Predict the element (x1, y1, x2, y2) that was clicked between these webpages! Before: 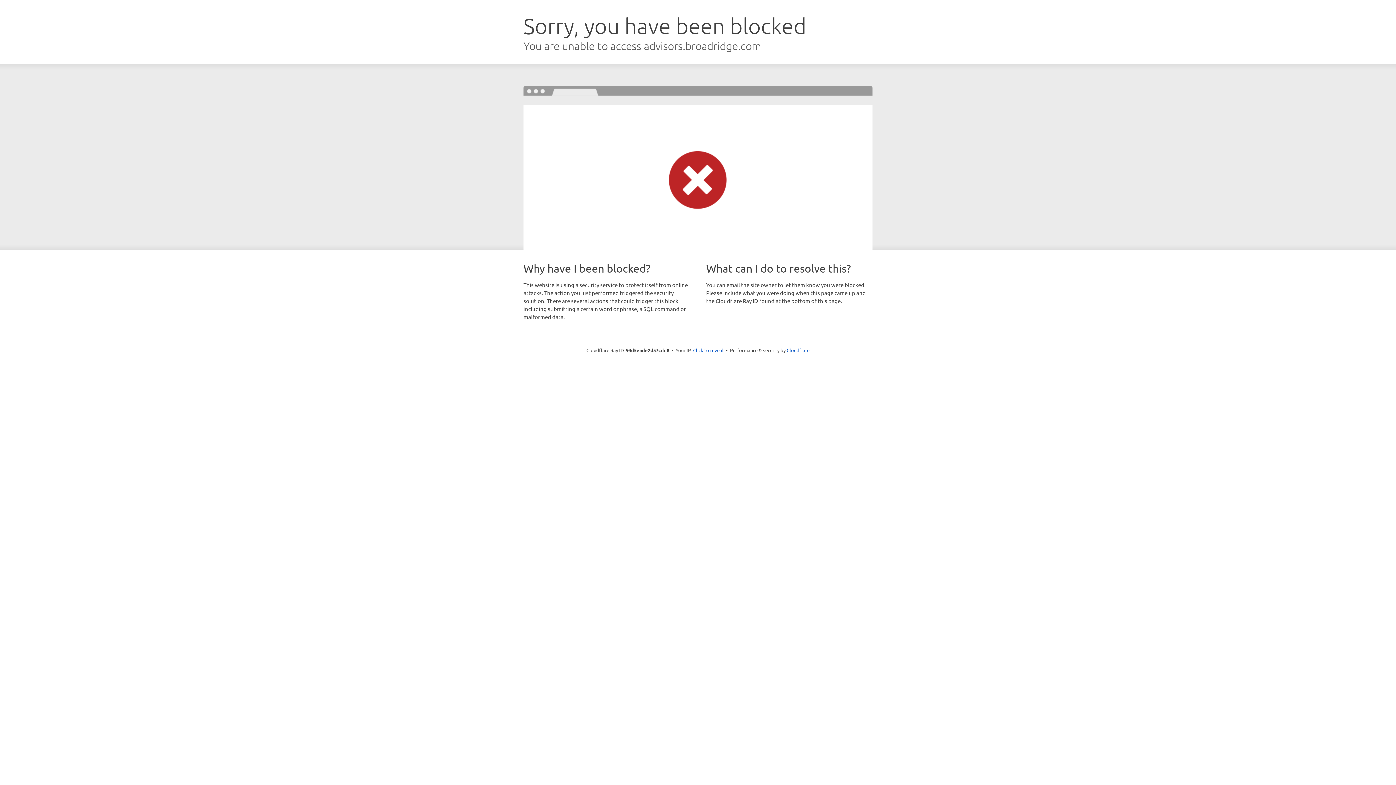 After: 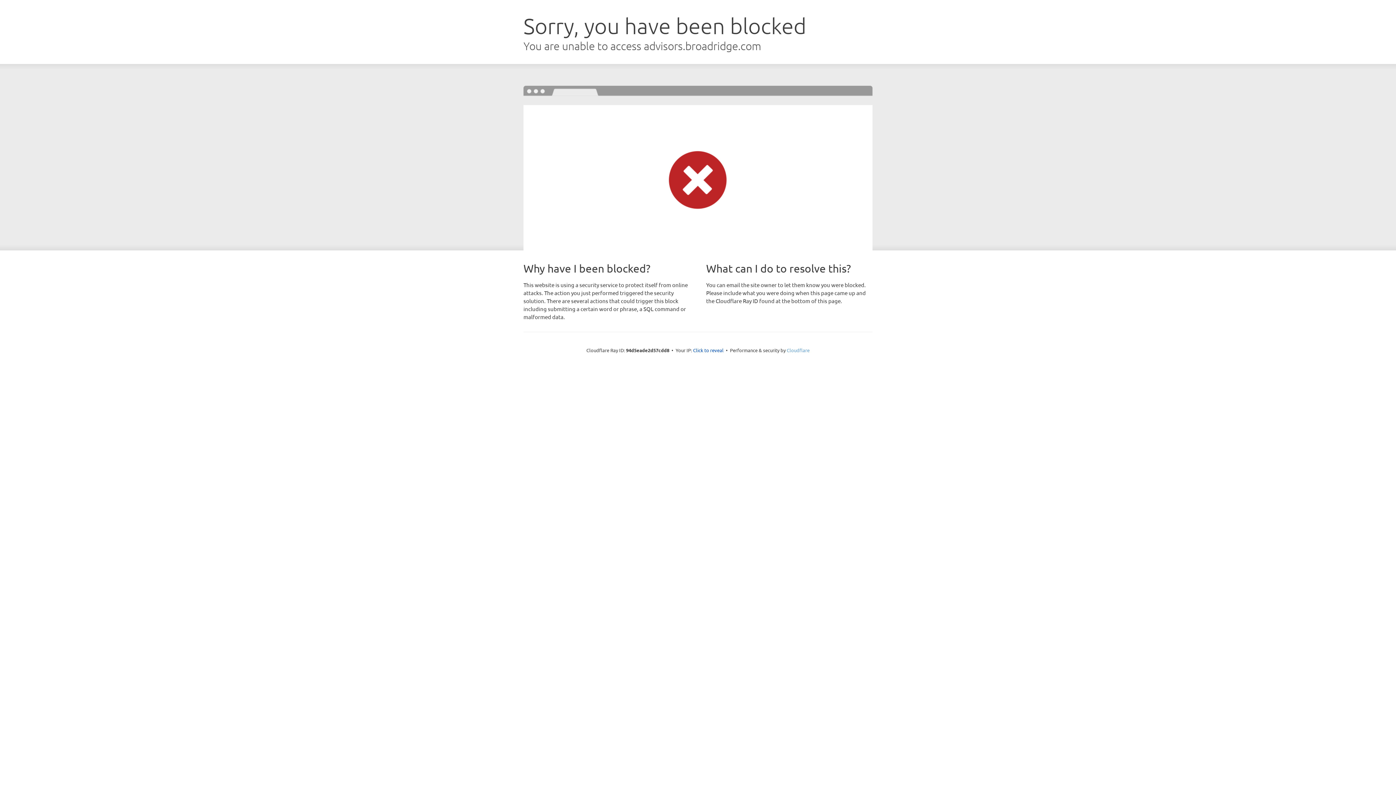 Action: label: Cloudflare bbox: (786, 347, 809, 353)